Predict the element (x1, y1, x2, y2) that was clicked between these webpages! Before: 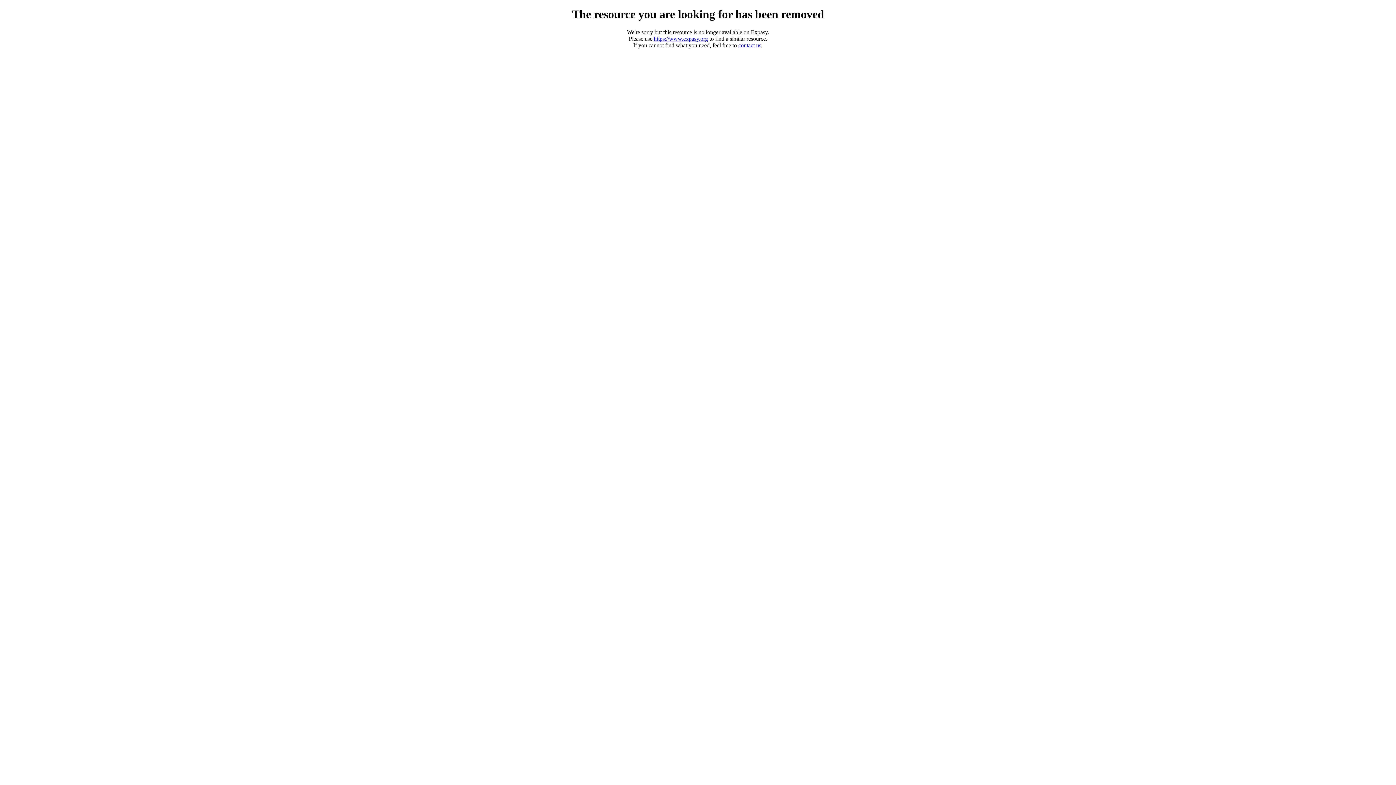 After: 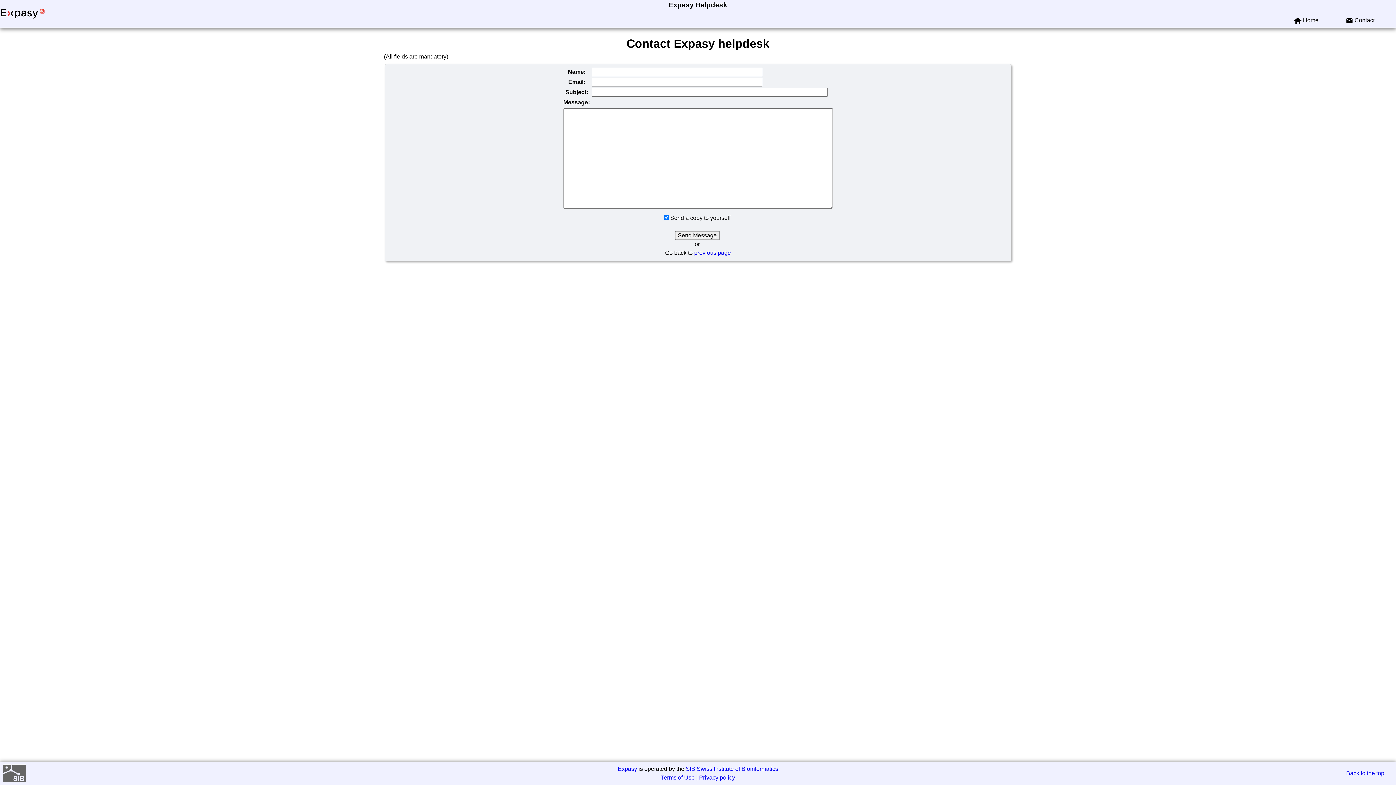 Action: bbox: (738, 42, 761, 48) label: contact us